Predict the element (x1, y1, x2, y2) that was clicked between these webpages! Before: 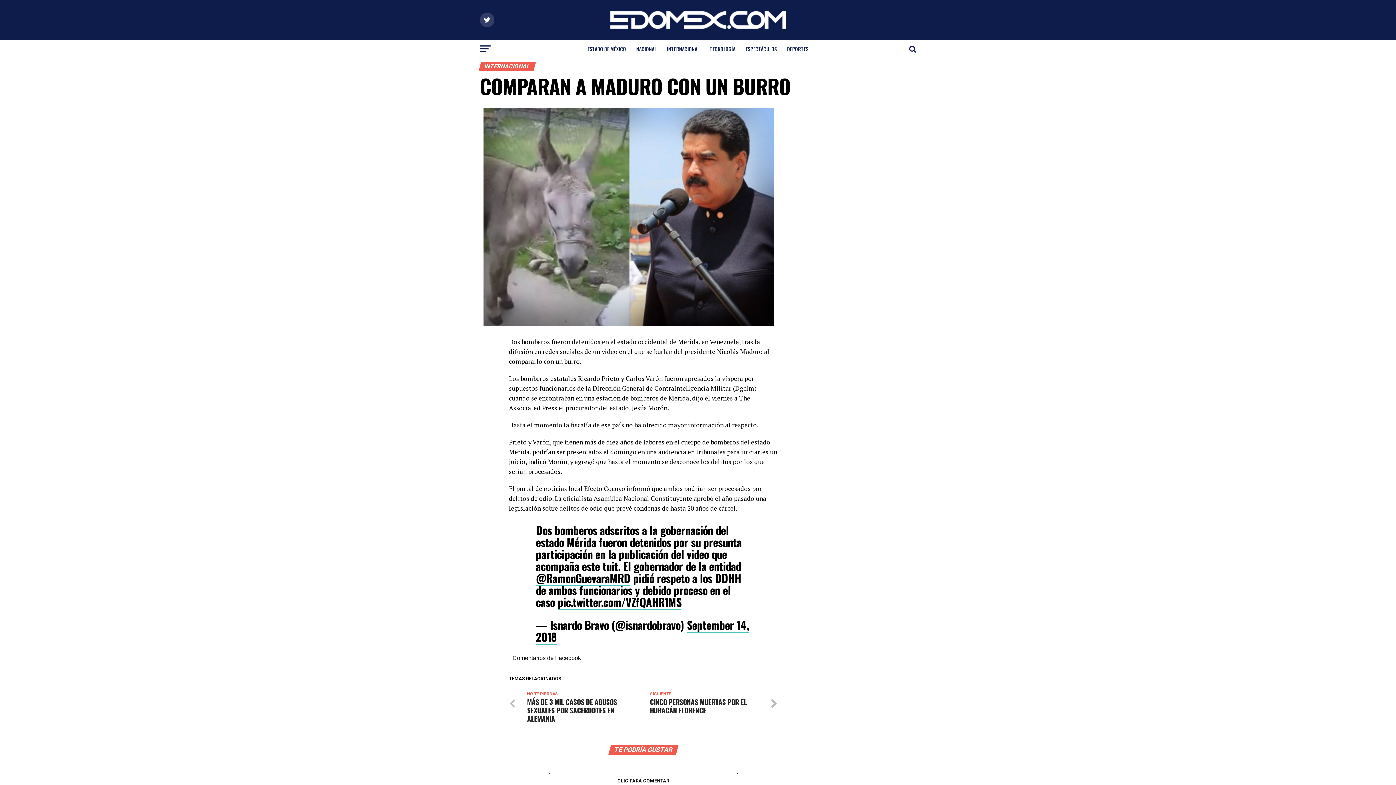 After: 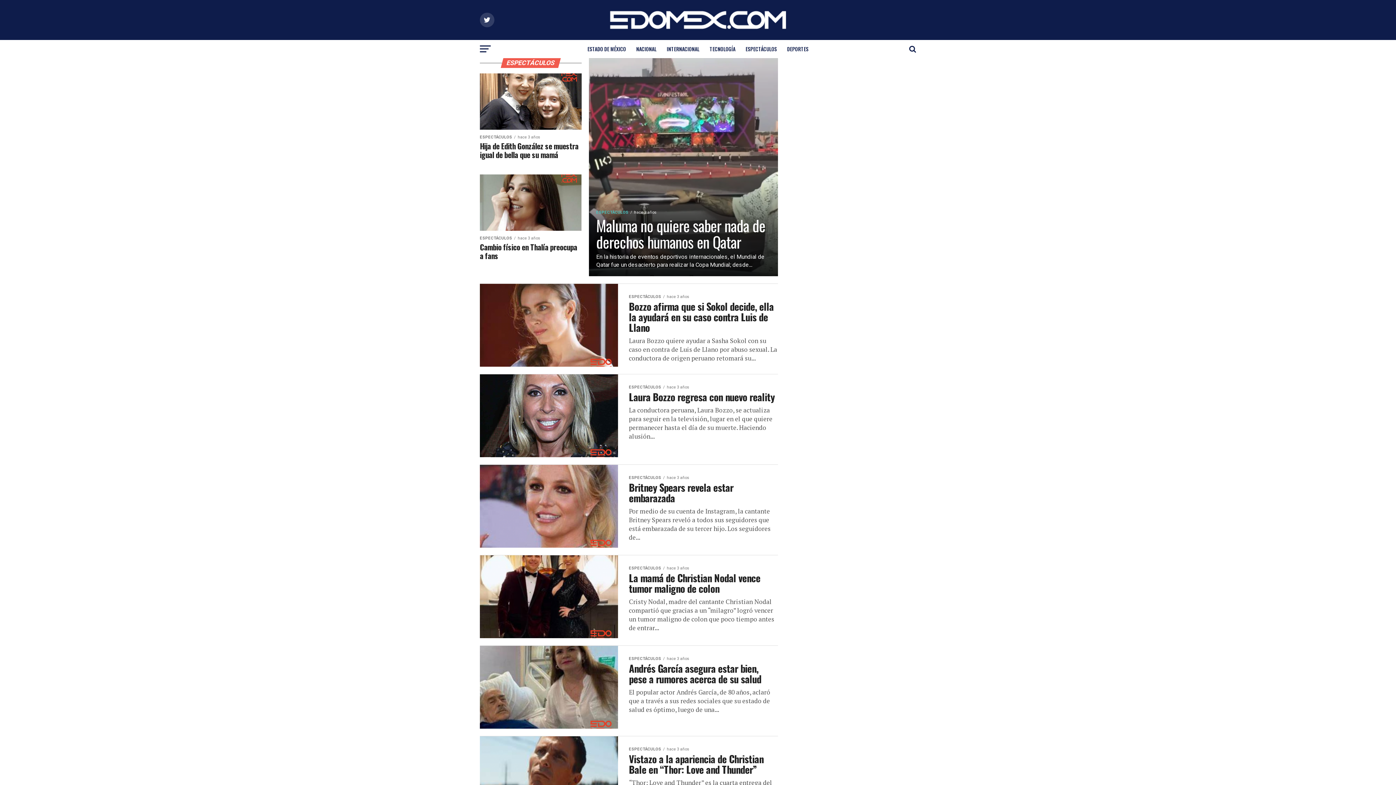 Action: bbox: (741, 40, 781, 58) label: ESPECTÁCULOS